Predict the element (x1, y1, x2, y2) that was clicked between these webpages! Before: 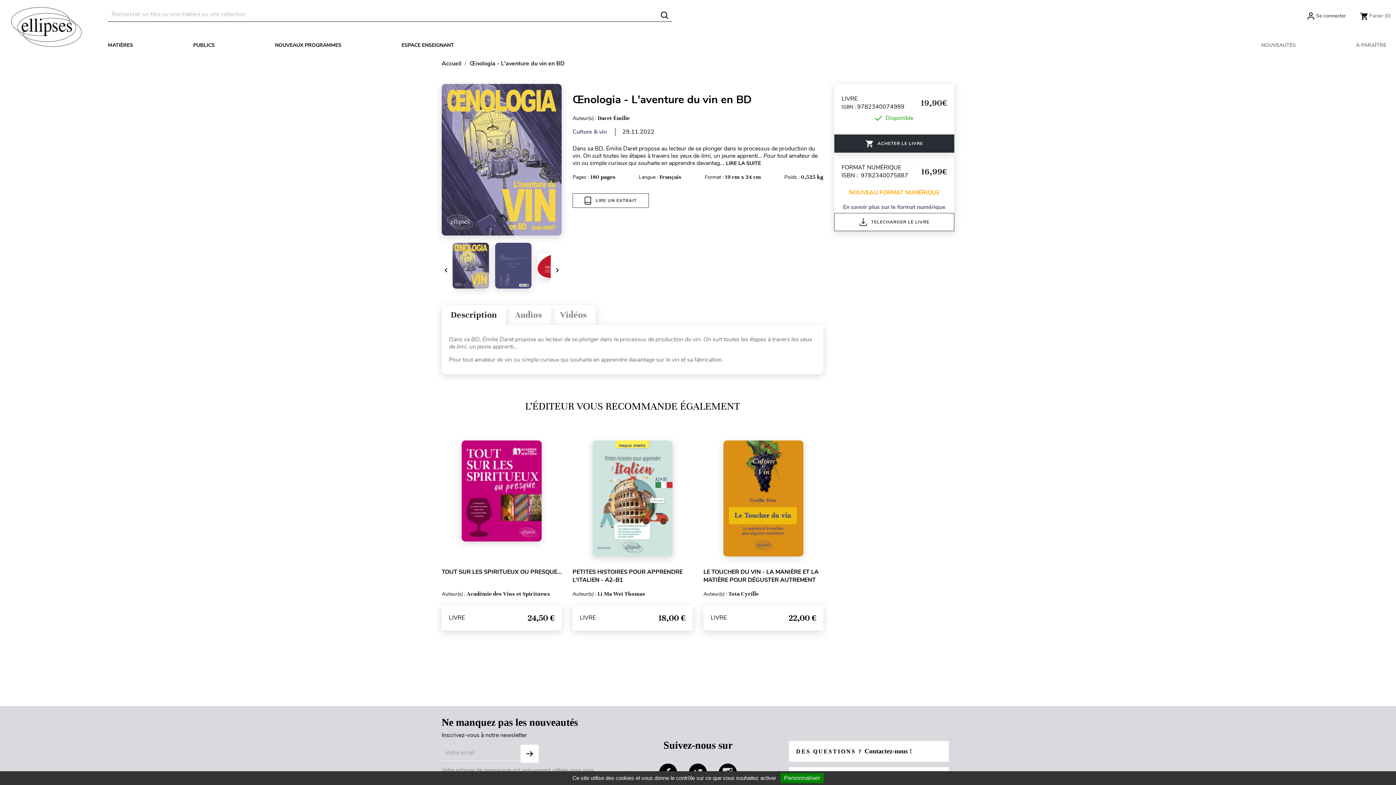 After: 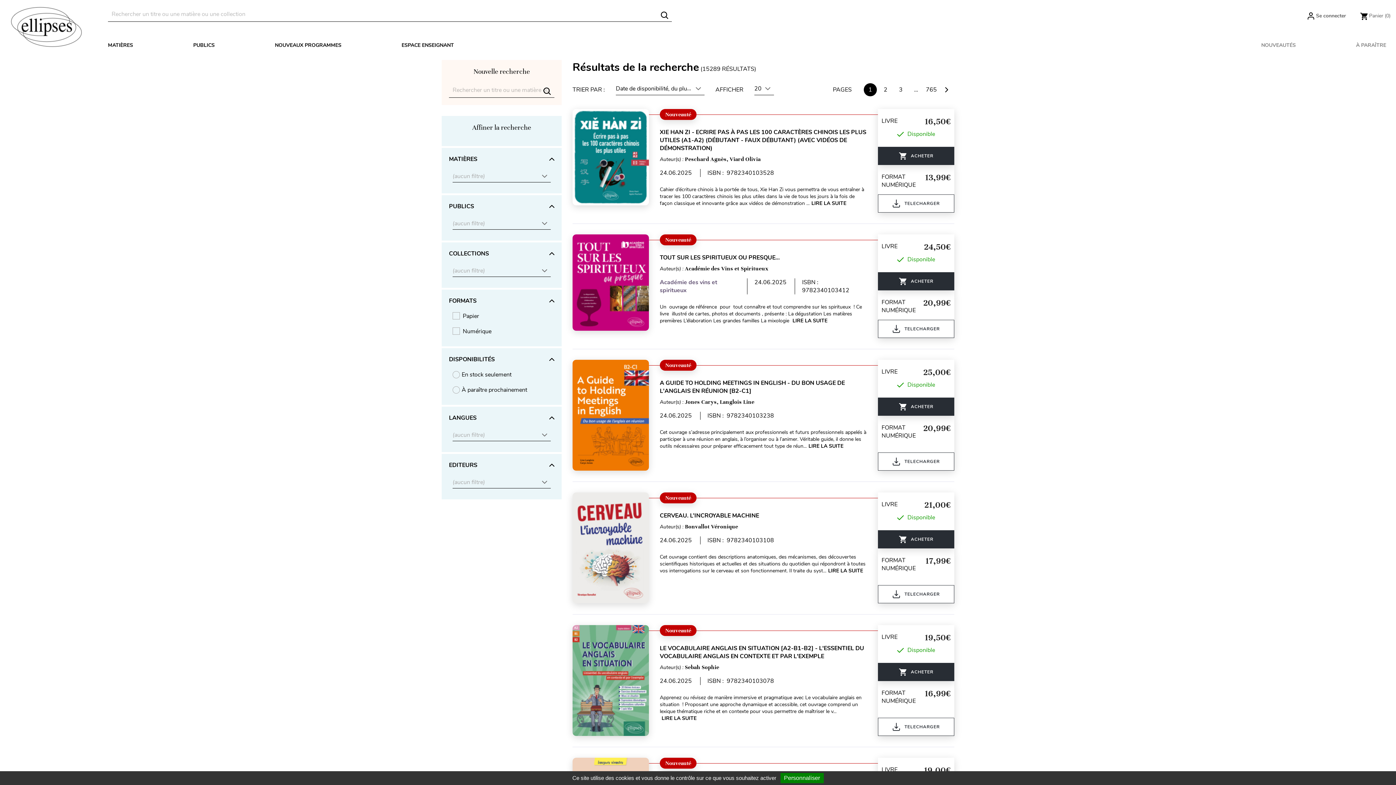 Action: label:  bbox: (658, 10, 671, 20)